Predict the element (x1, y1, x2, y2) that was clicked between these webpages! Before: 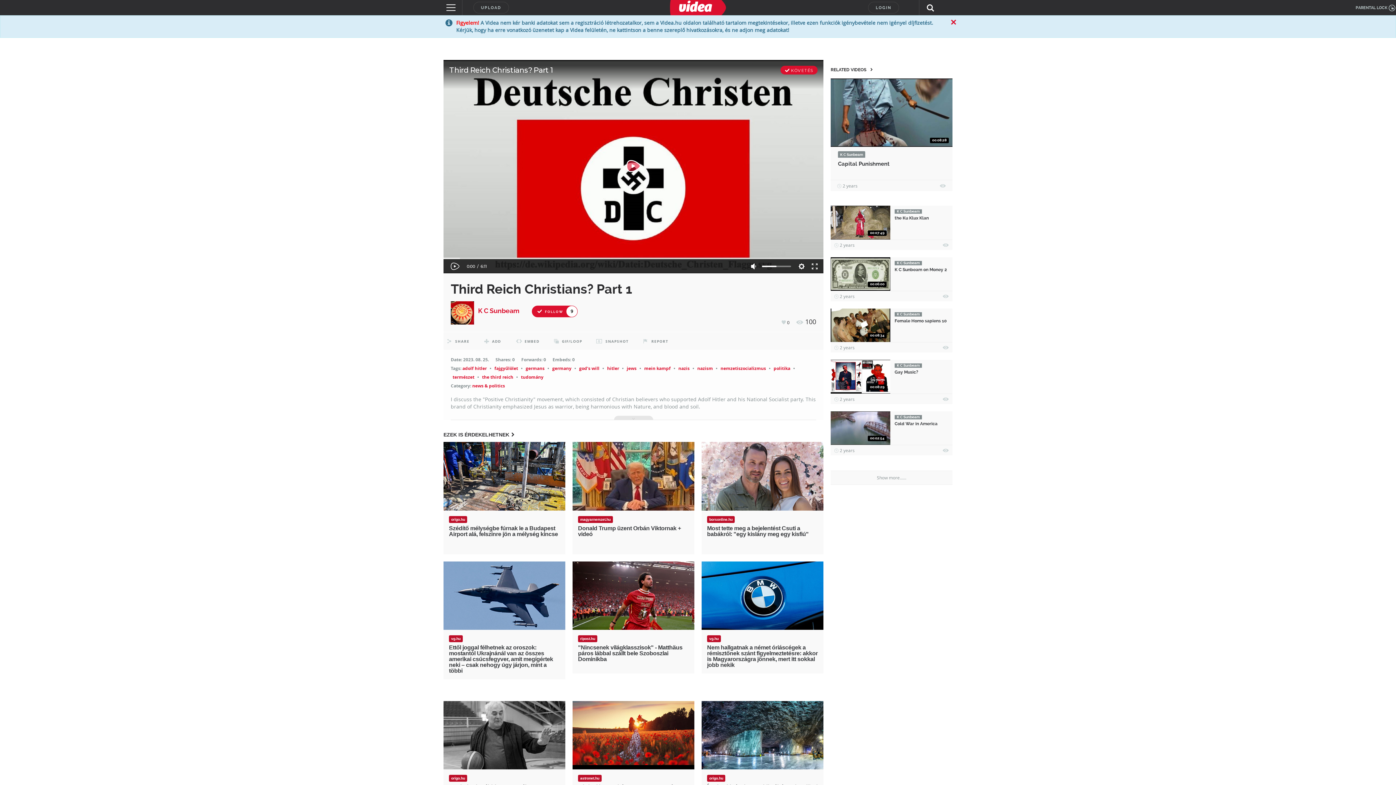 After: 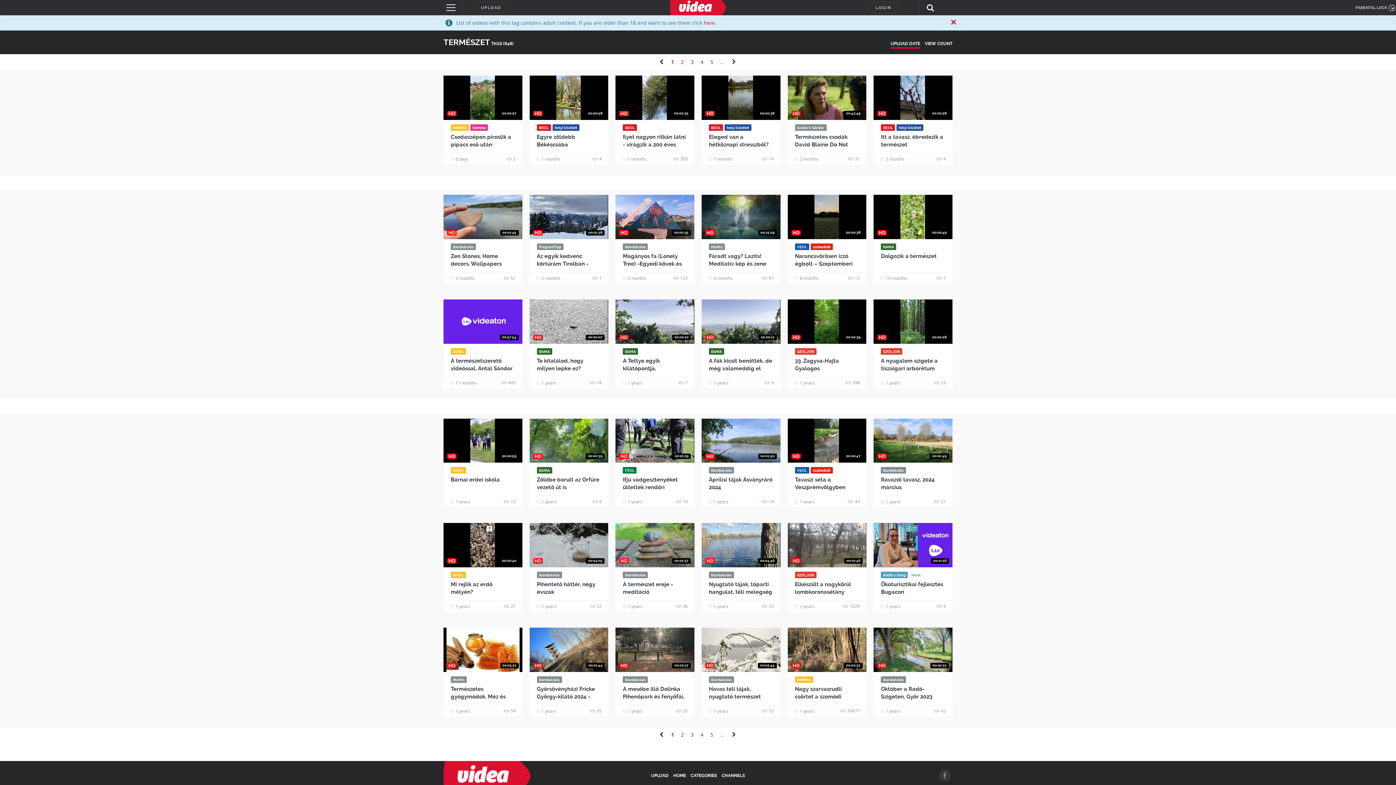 Action: bbox: (452, 374, 474, 380) label: természet